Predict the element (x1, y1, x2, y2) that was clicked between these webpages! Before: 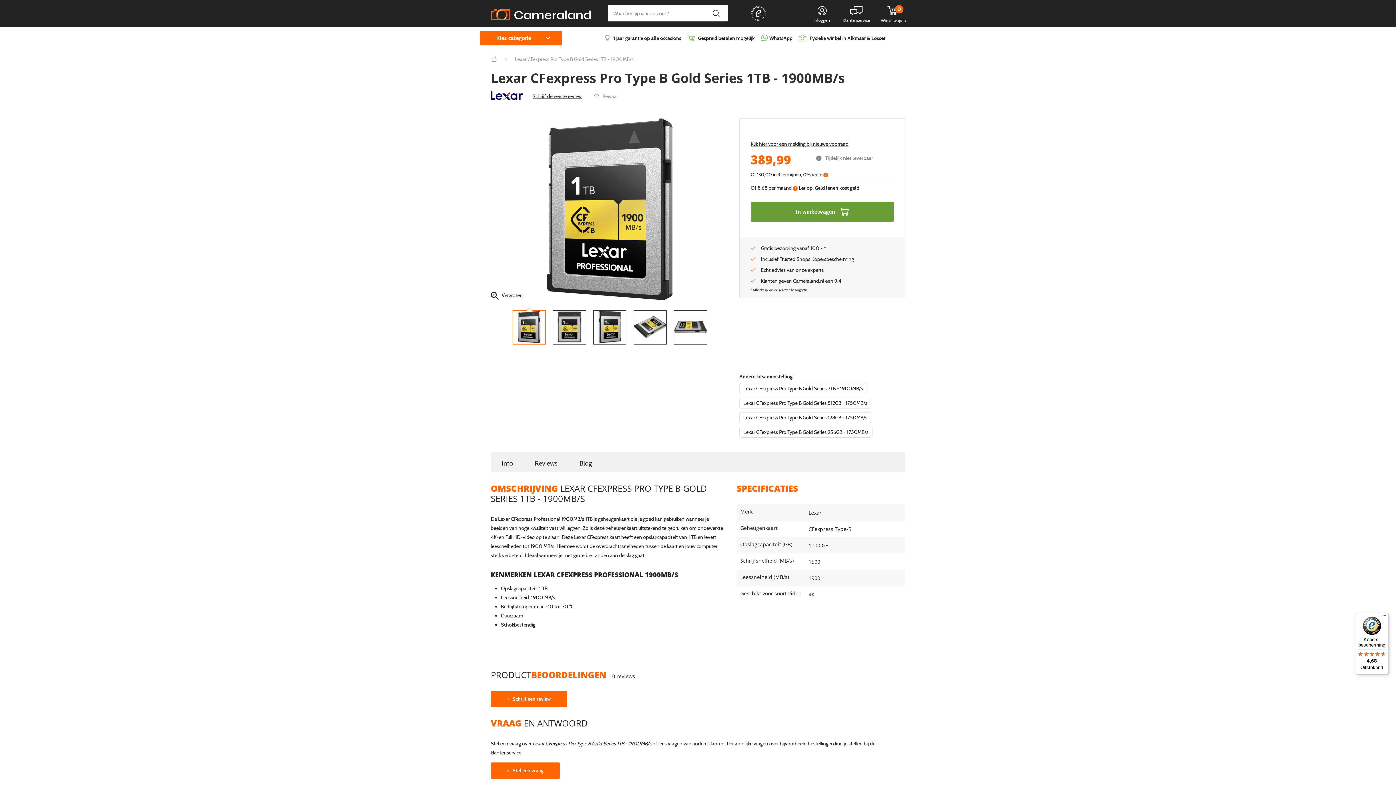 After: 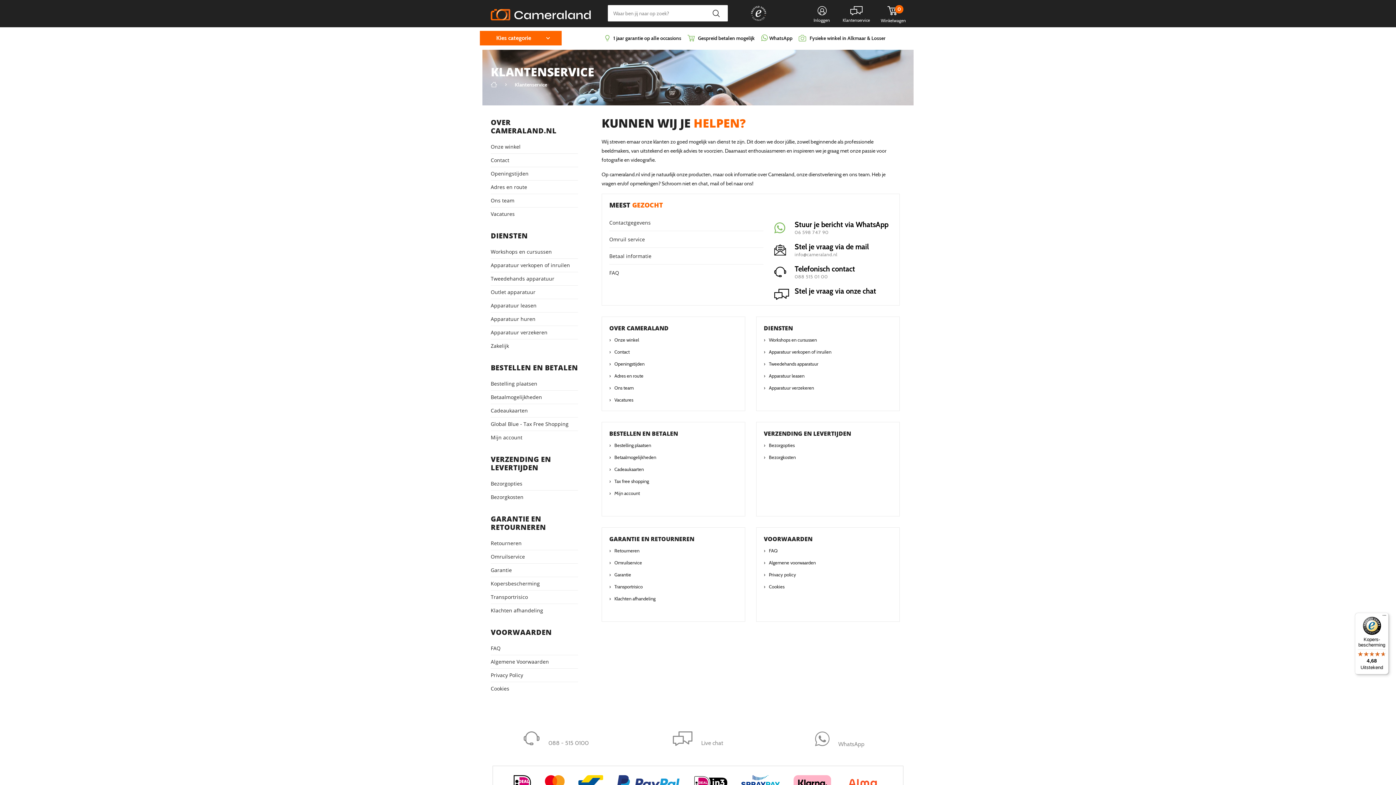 Action: label: Klantenservice bbox: (839, 5, 873, 24)